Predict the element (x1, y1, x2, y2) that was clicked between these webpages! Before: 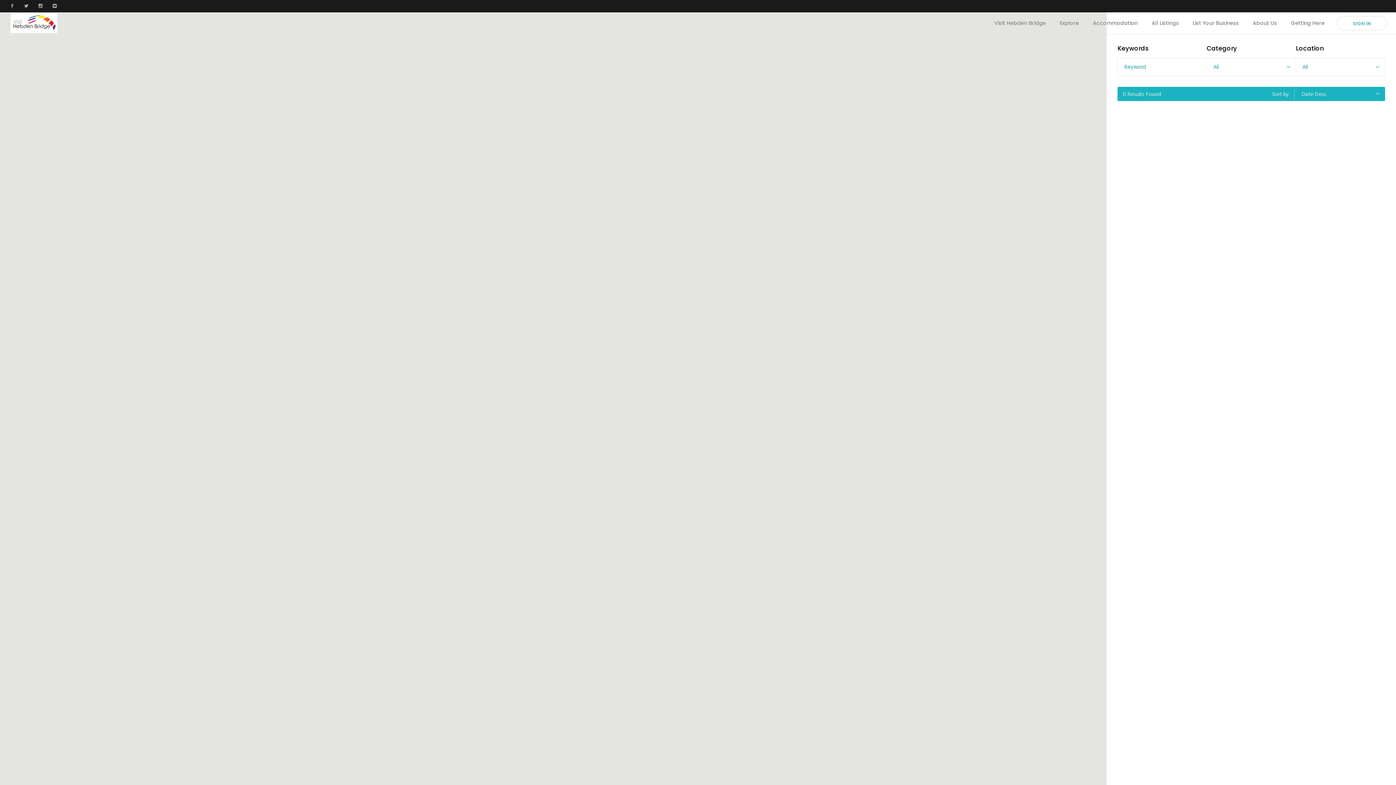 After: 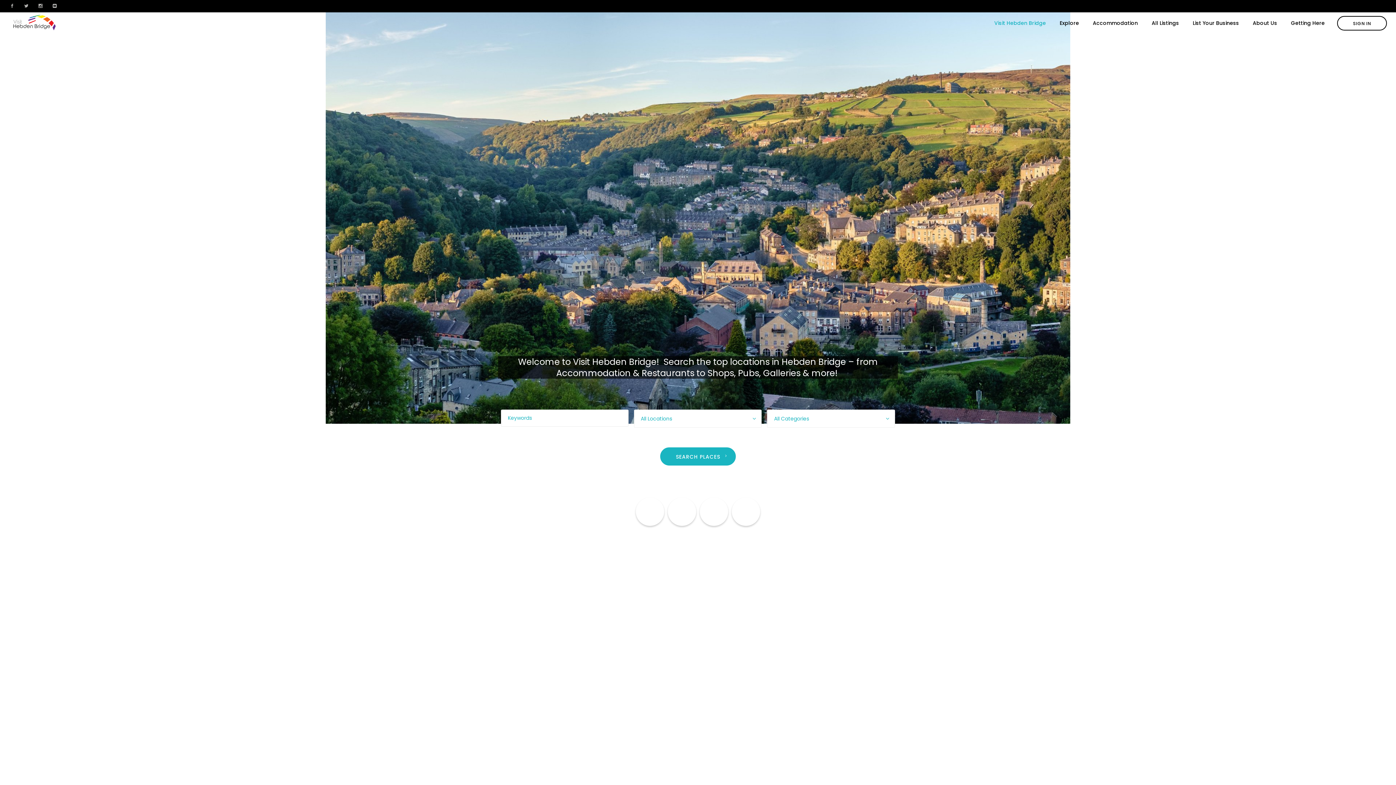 Action: bbox: (10, 13, 57, 33)